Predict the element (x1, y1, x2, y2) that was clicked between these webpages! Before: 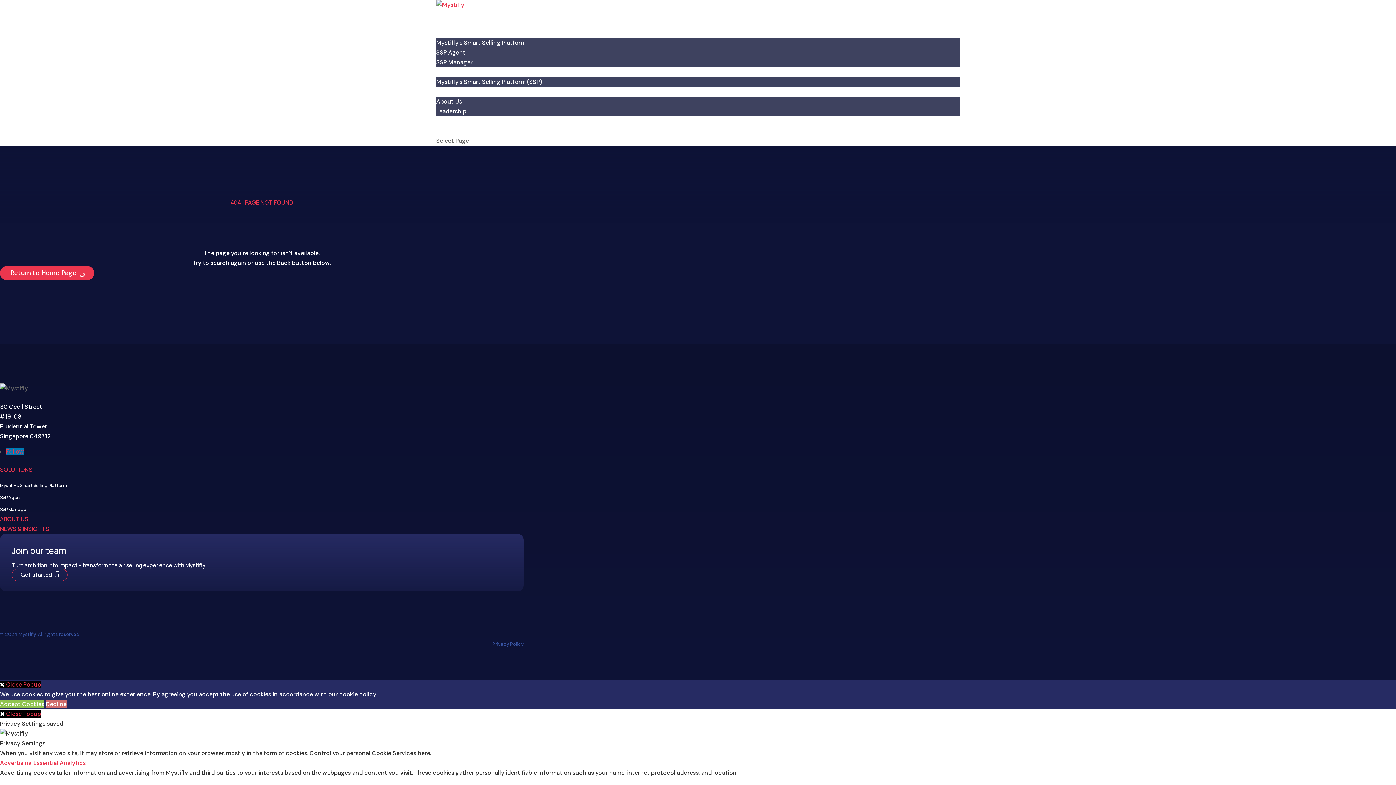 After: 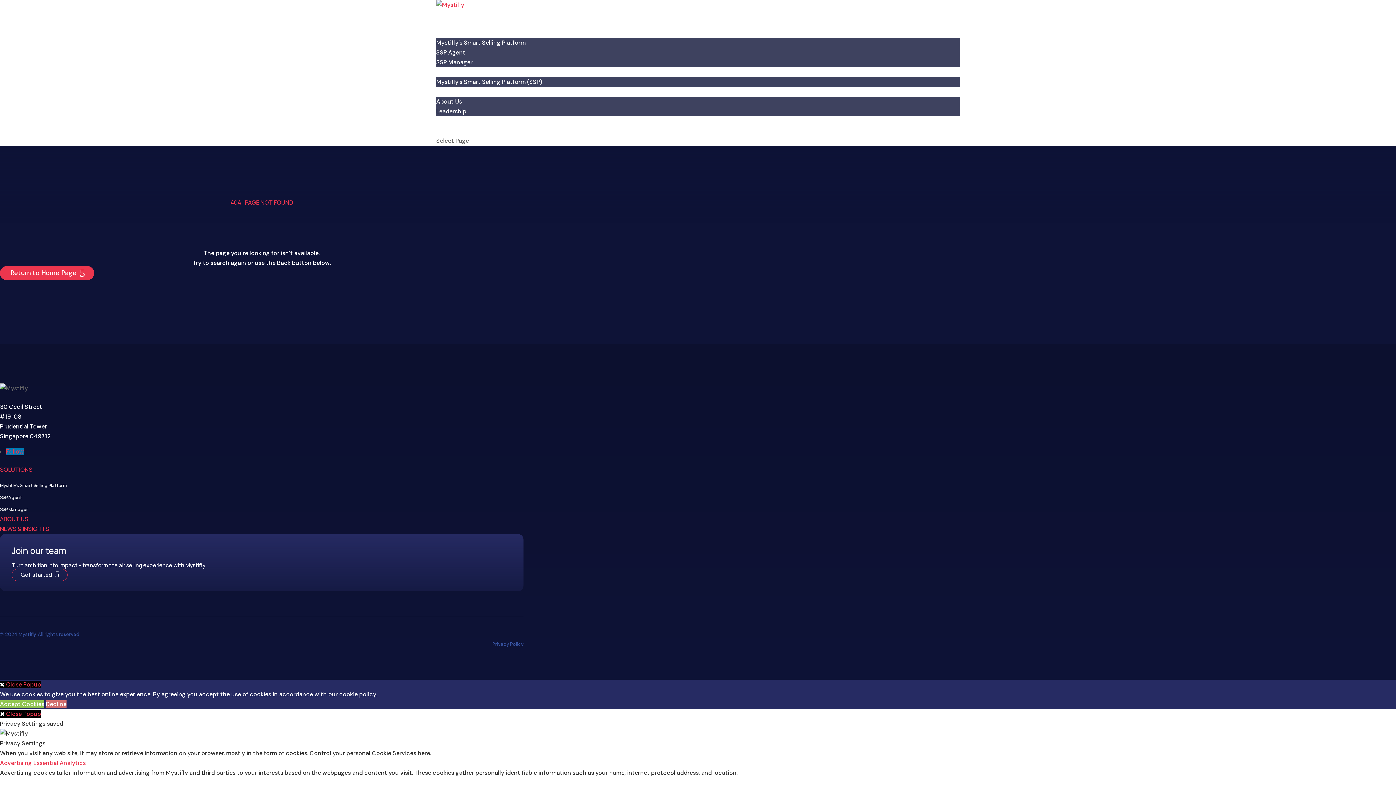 Action: bbox: (45, 700, 66, 708) label: Decline